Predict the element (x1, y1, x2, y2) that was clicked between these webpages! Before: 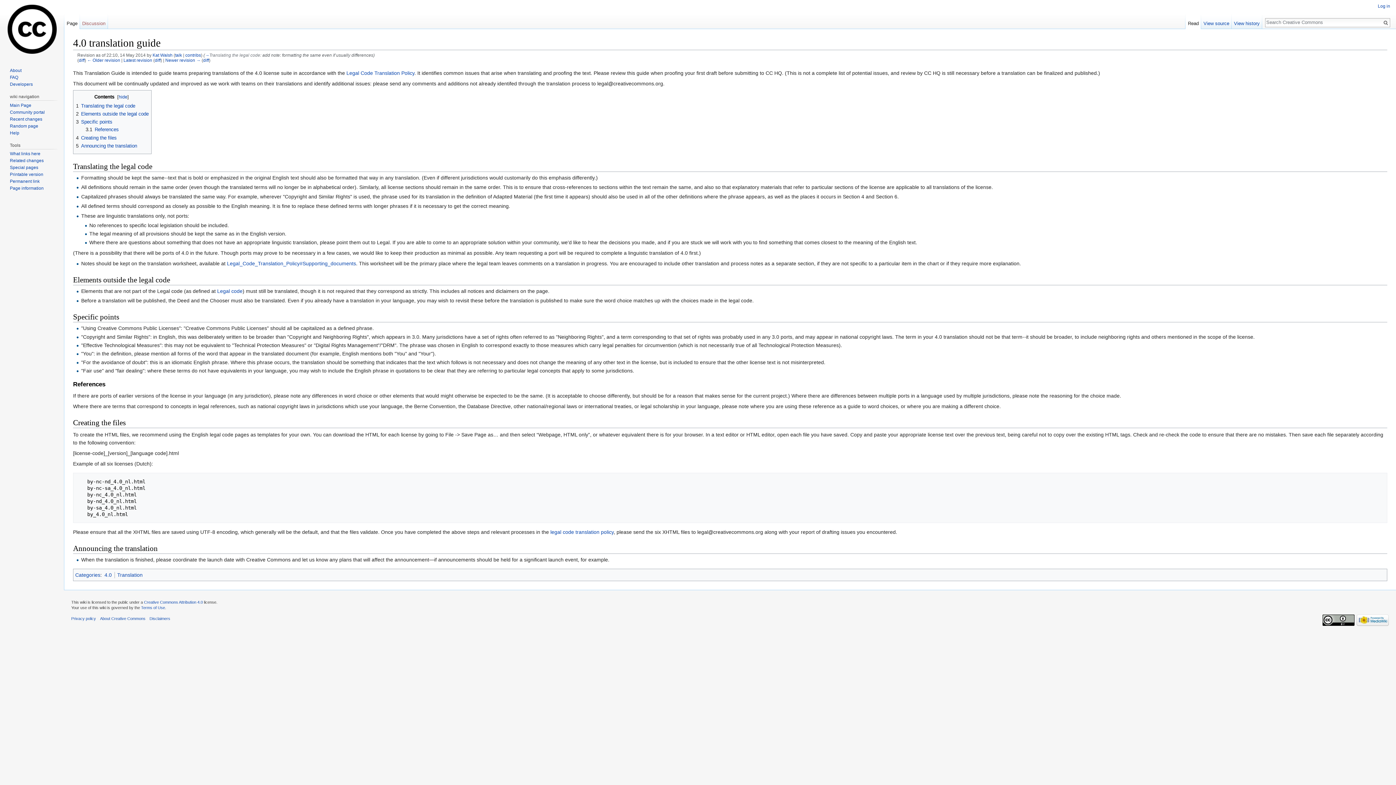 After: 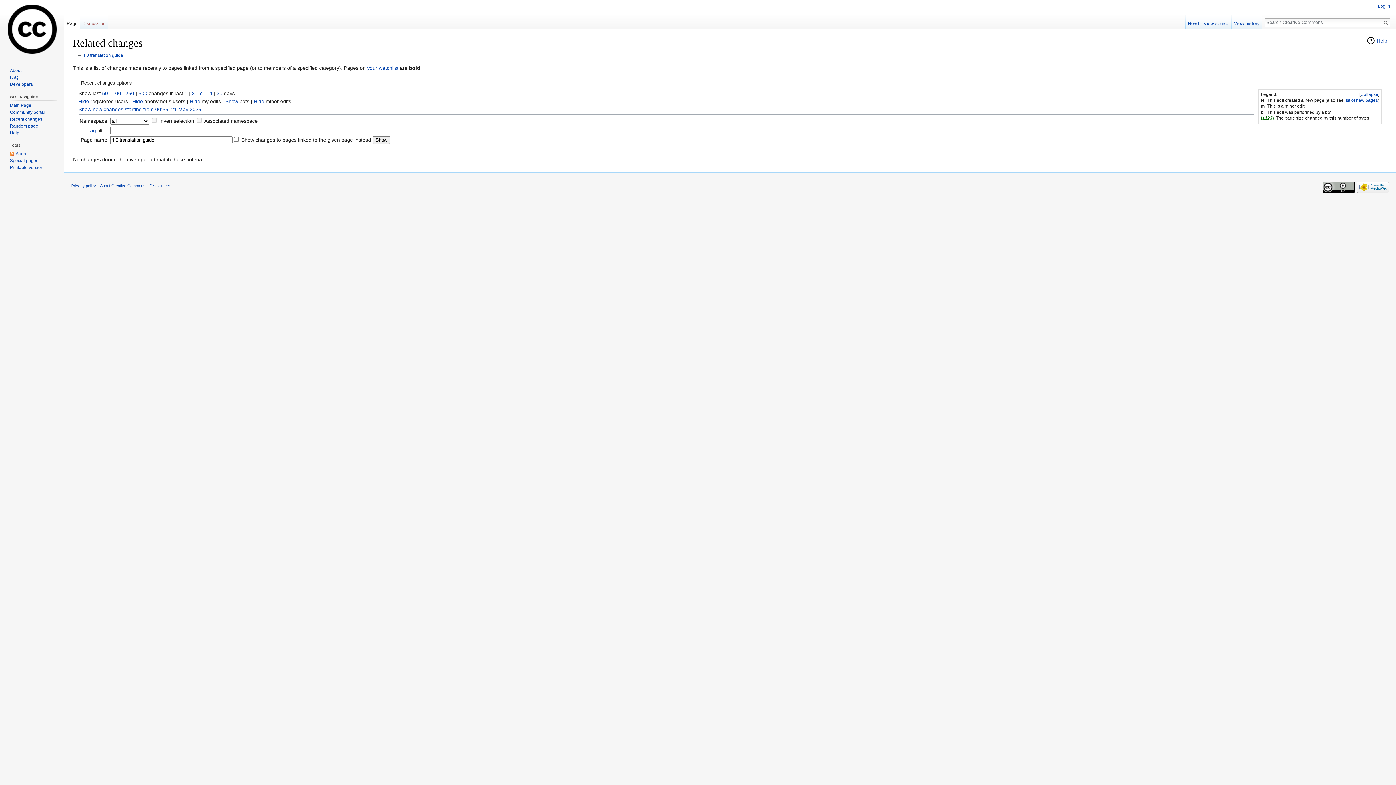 Action: label: Related changes bbox: (9, 158, 43, 163)